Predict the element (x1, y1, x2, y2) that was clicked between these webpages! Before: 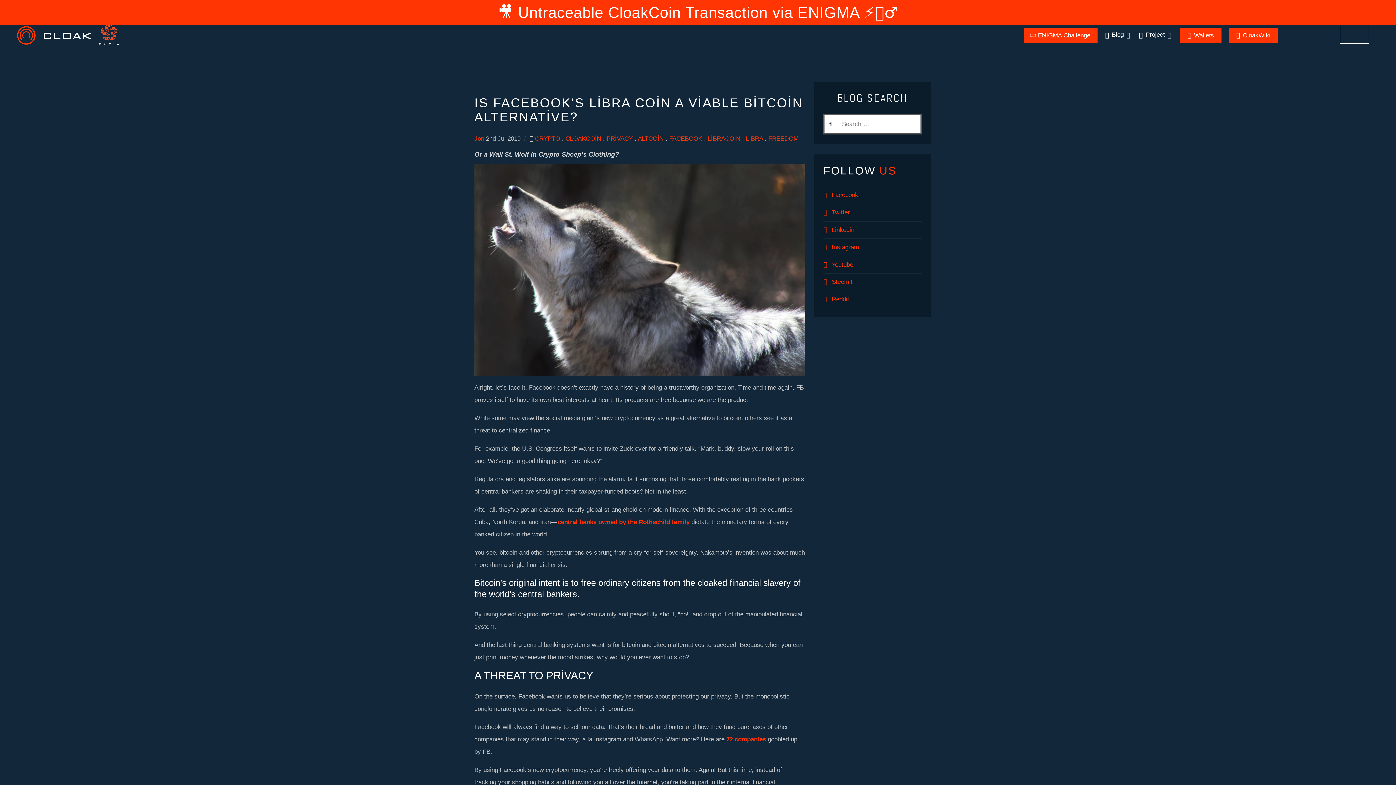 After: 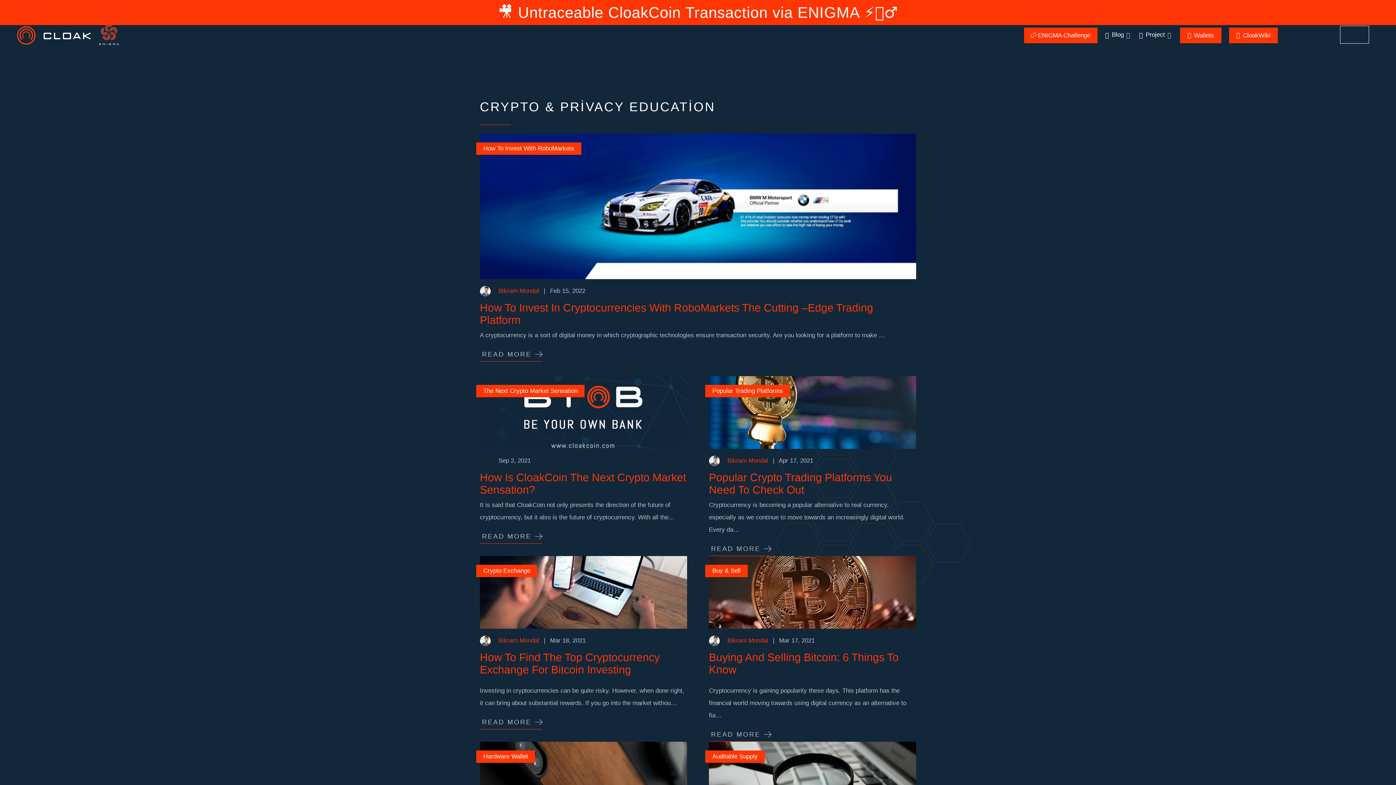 Action: bbox: (535, 135, 560, 142) label: CRYPTO